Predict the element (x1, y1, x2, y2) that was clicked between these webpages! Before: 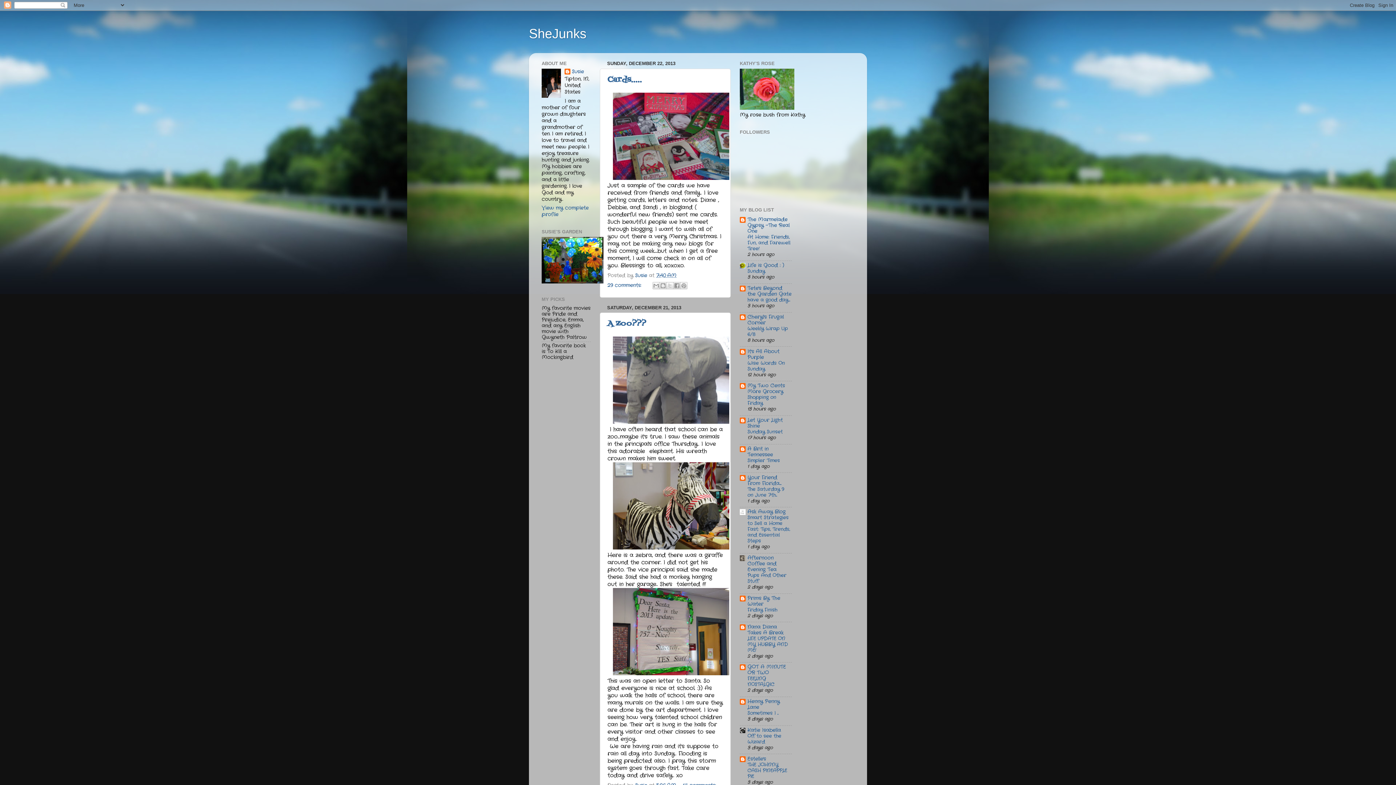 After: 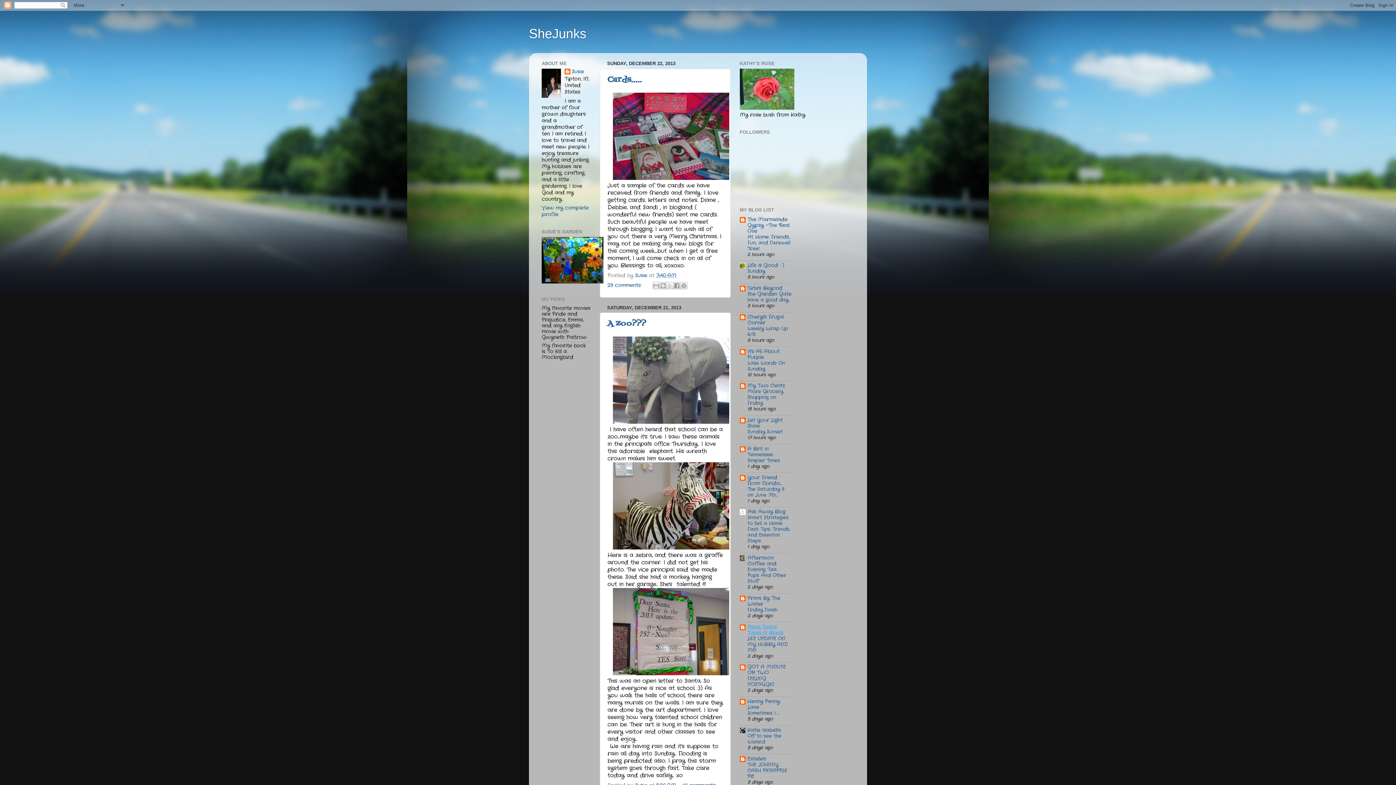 Action: label: Nana Diana Takes A Break bbox: (747, 623, 783, 636)